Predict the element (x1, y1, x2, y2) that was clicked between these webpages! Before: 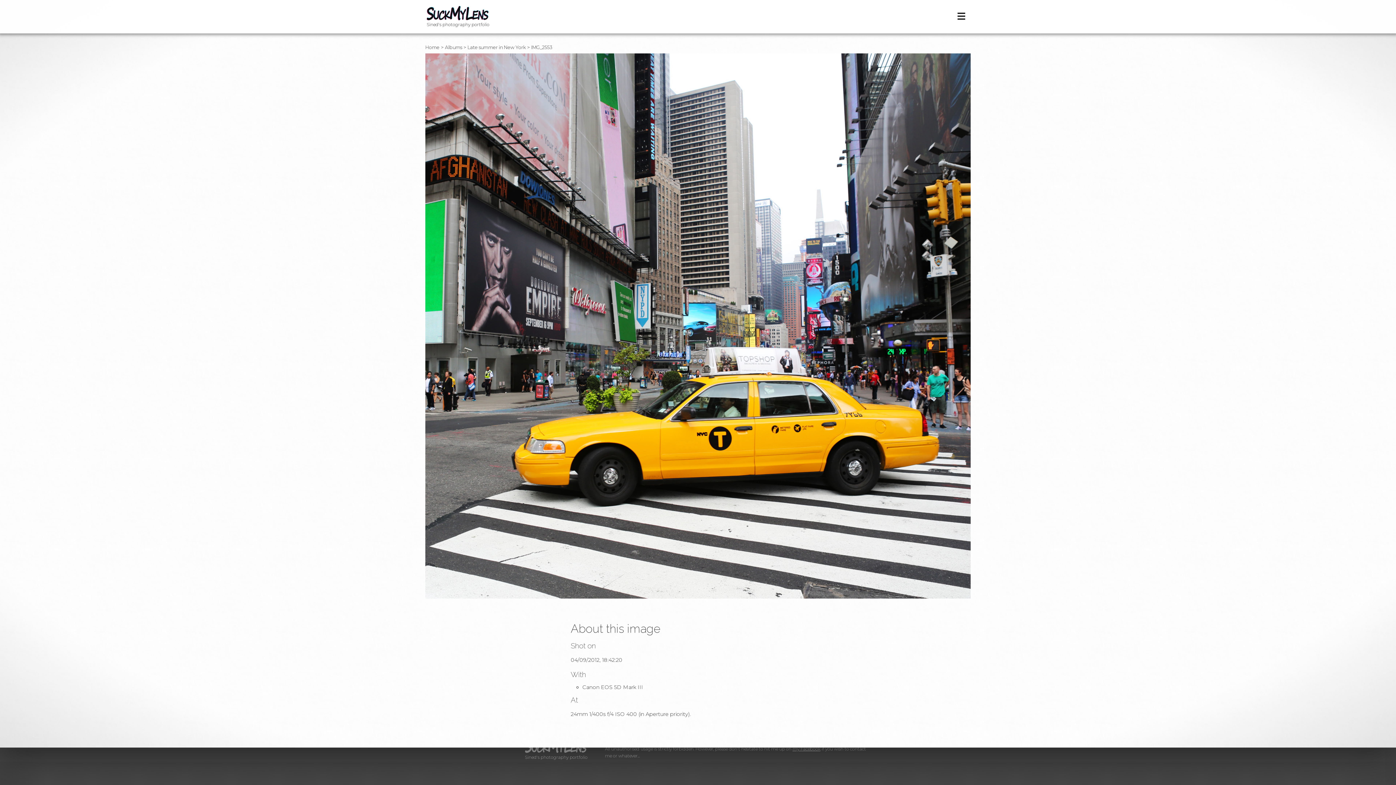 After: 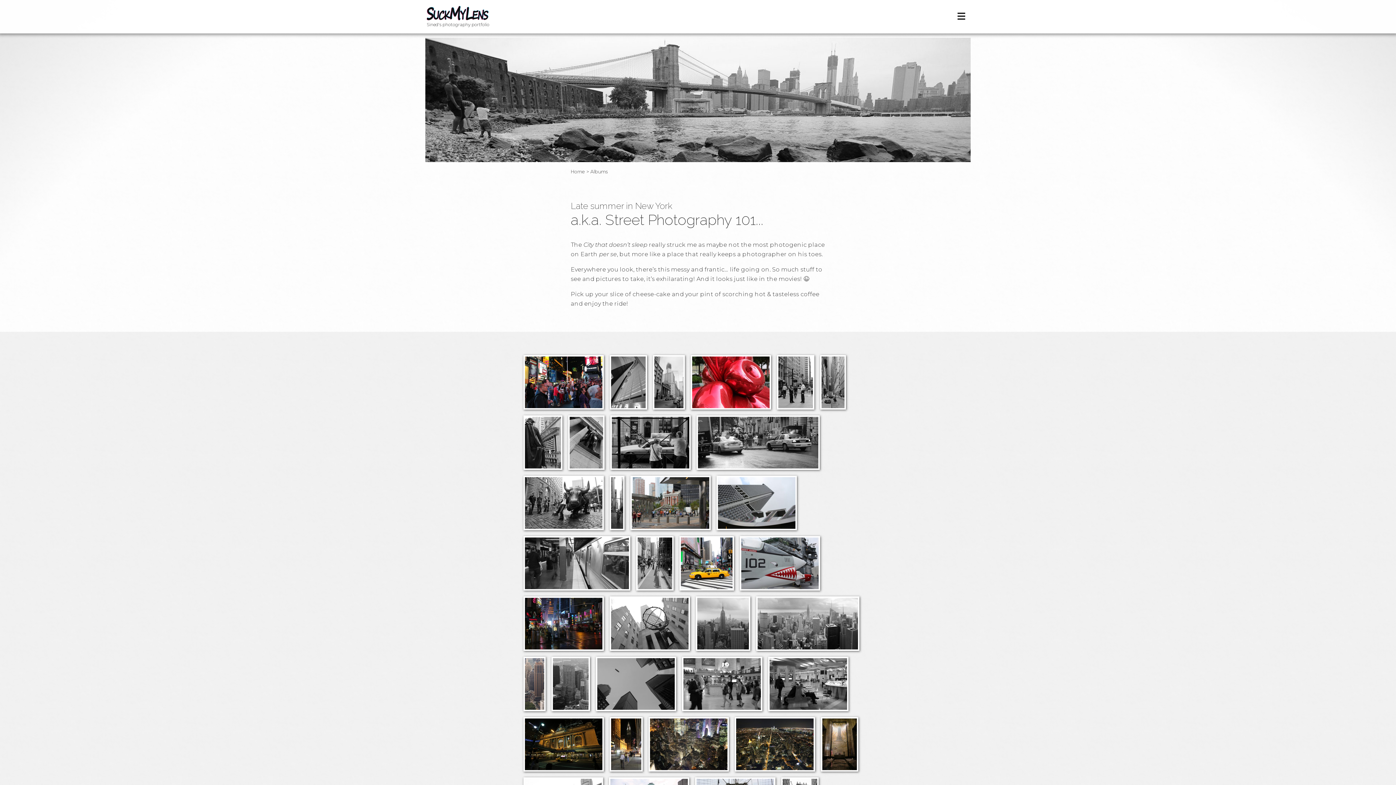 Action: label: Late summer in New York bbox: (467, 44, 525, 50)